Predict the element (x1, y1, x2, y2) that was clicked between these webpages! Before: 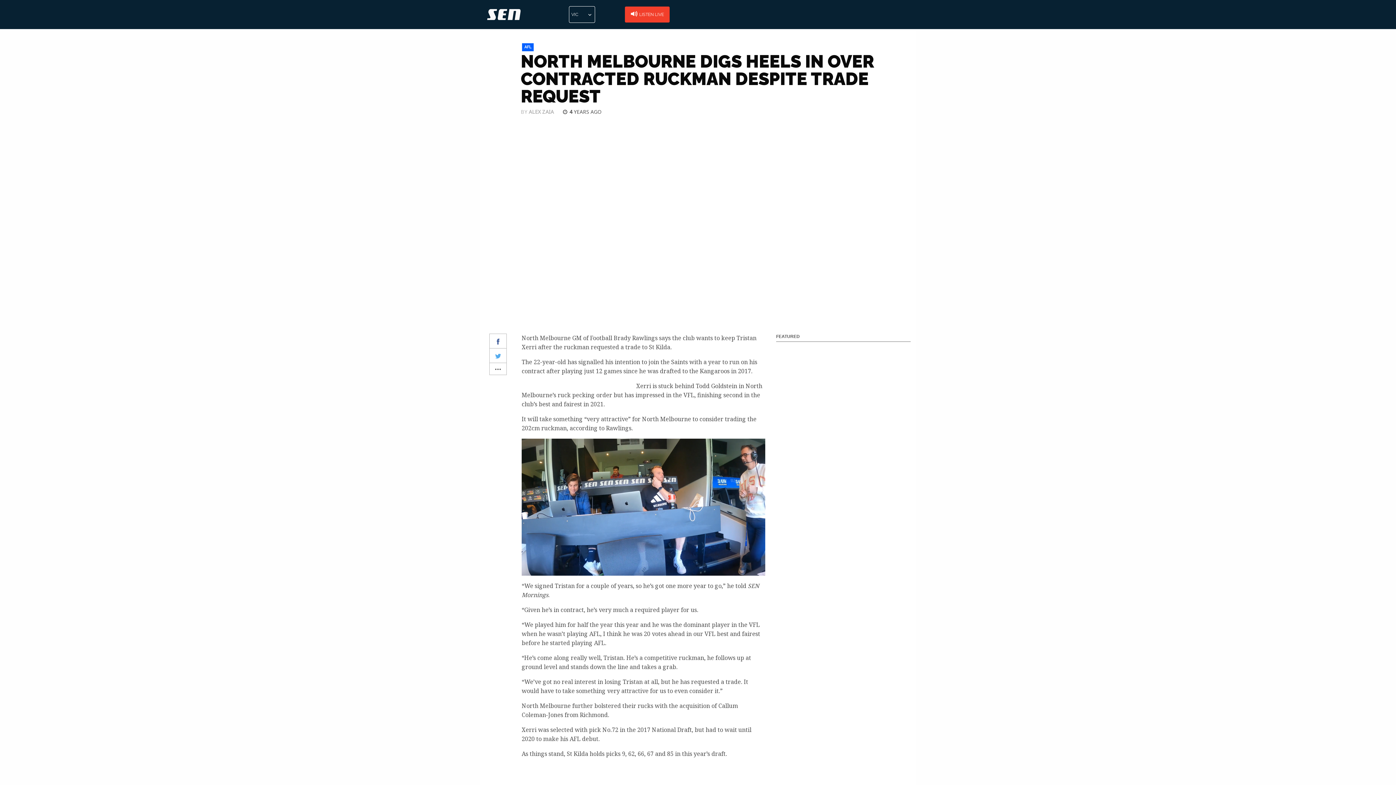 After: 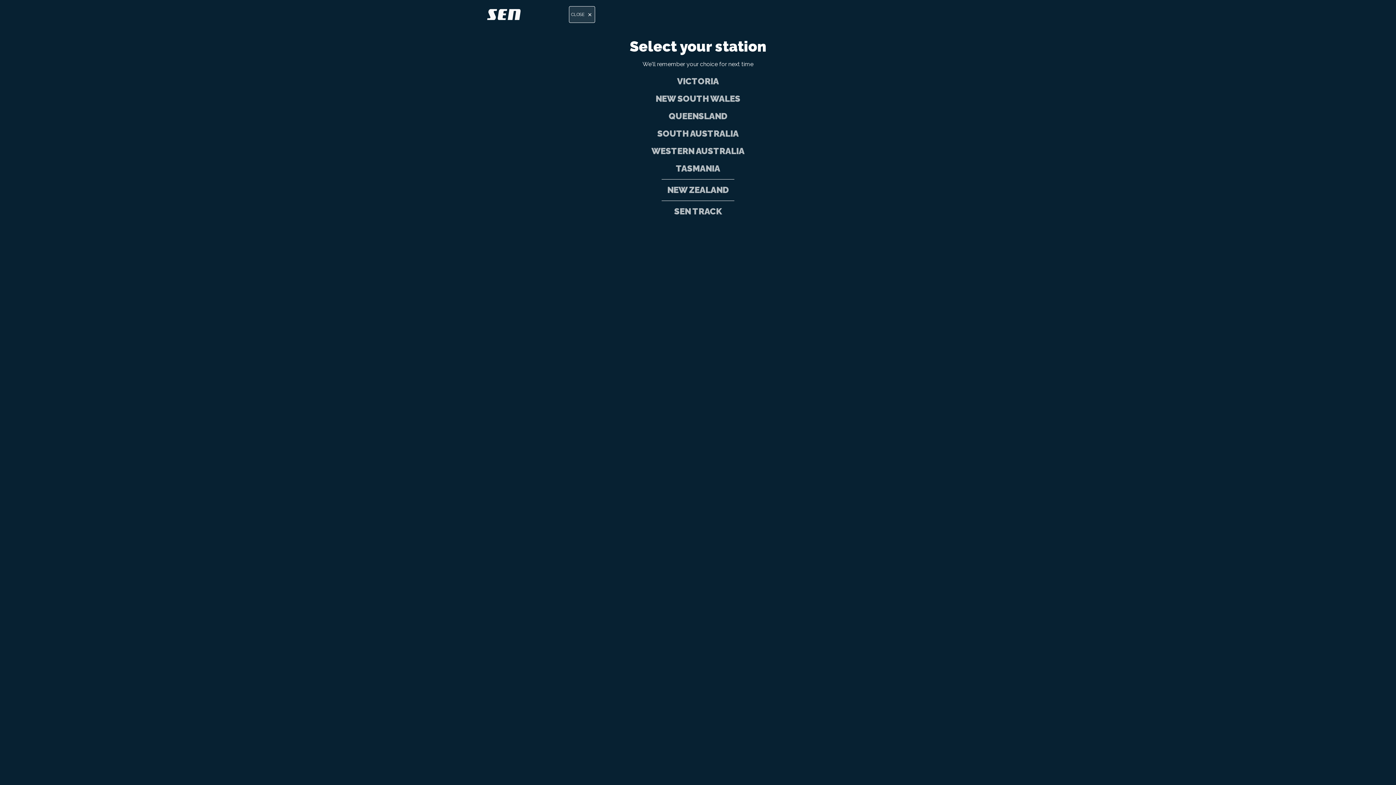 Action: bbox: (568, 6, 595, 22) label: VIC 